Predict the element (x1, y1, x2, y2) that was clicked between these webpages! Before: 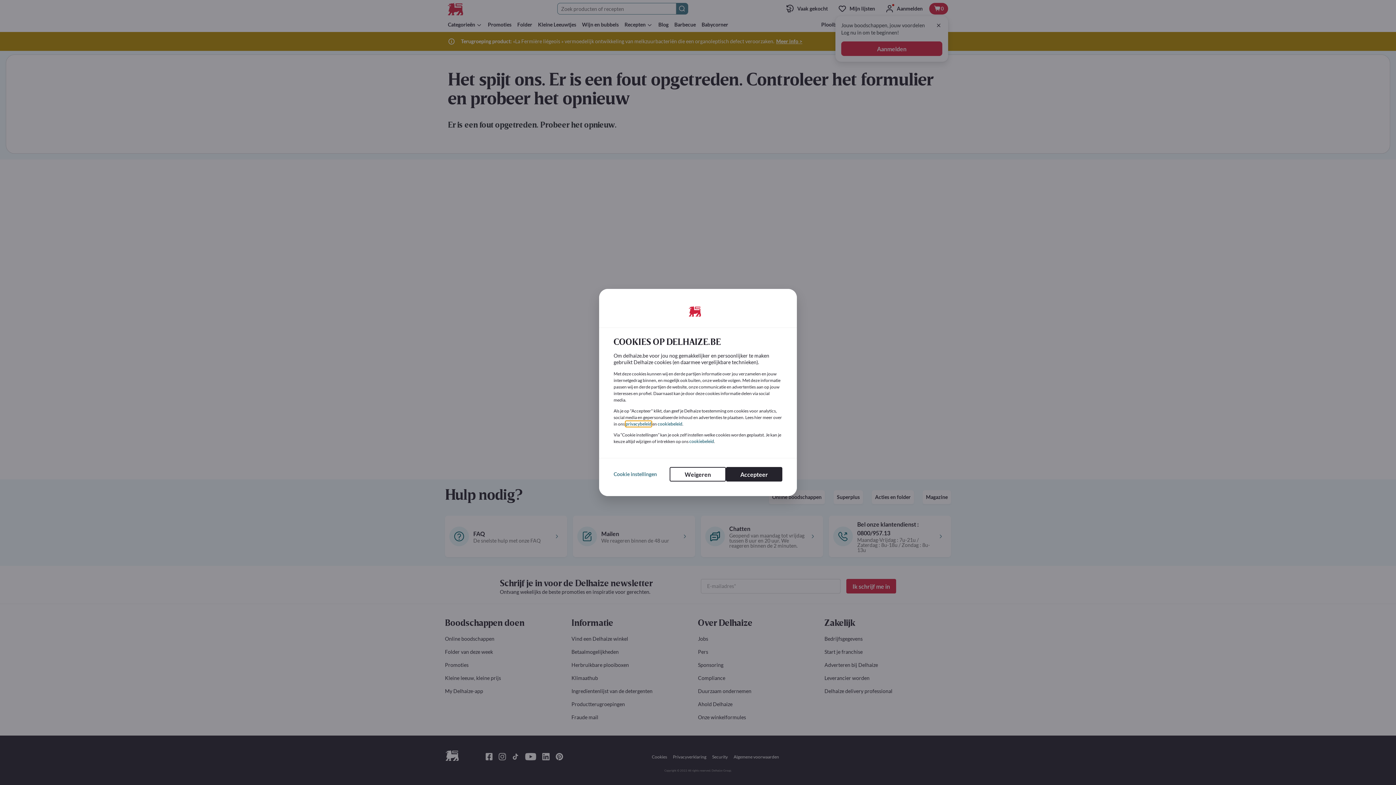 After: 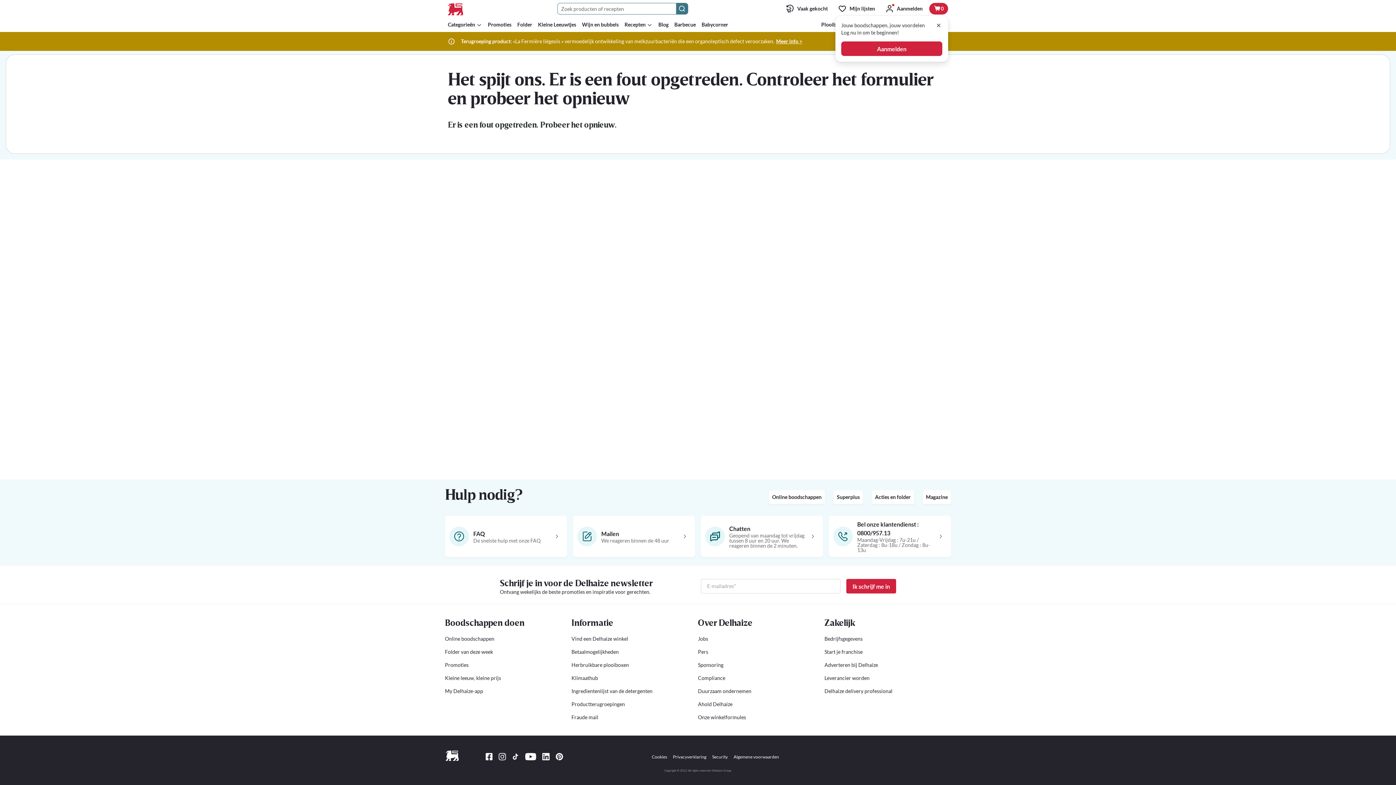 Action: bbox: (726, 467, 782, 481) label: Accepteer